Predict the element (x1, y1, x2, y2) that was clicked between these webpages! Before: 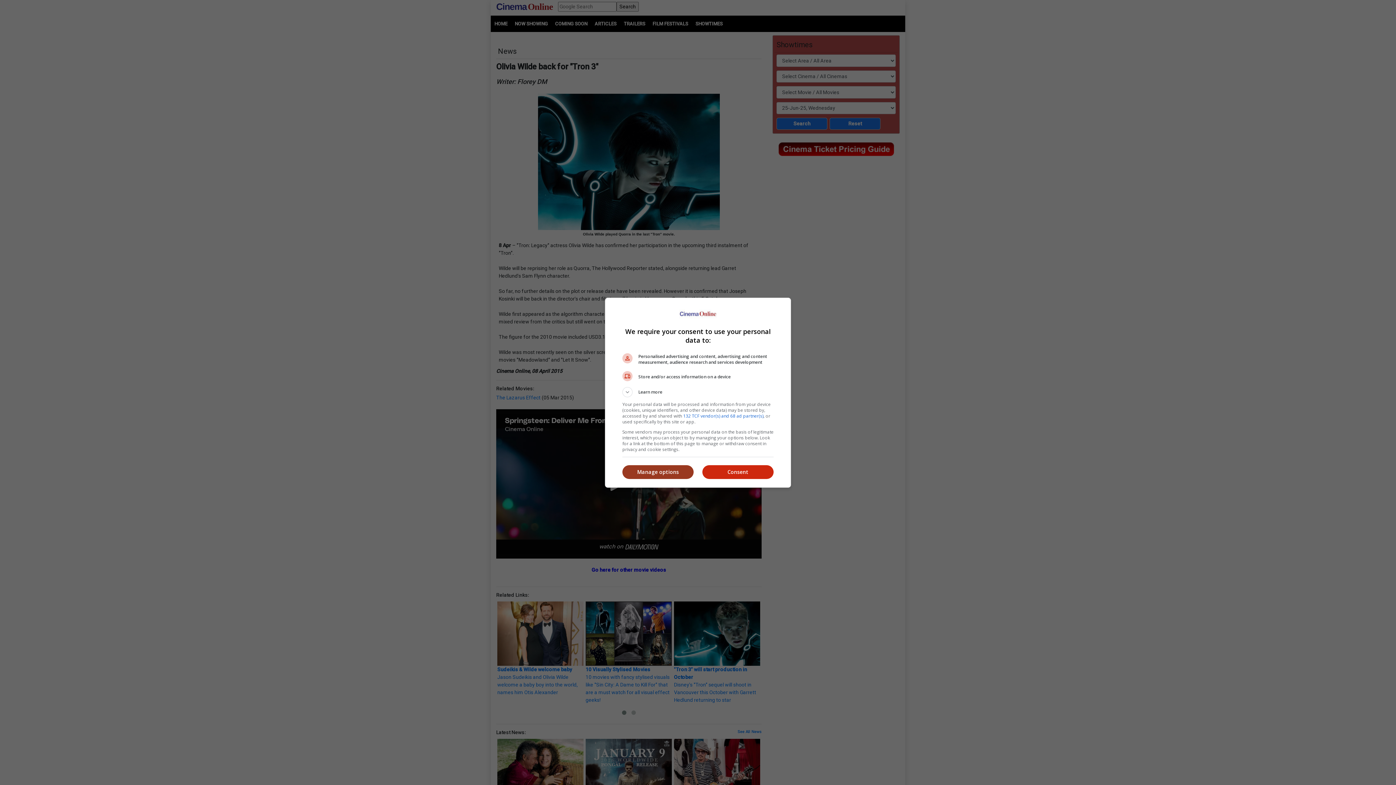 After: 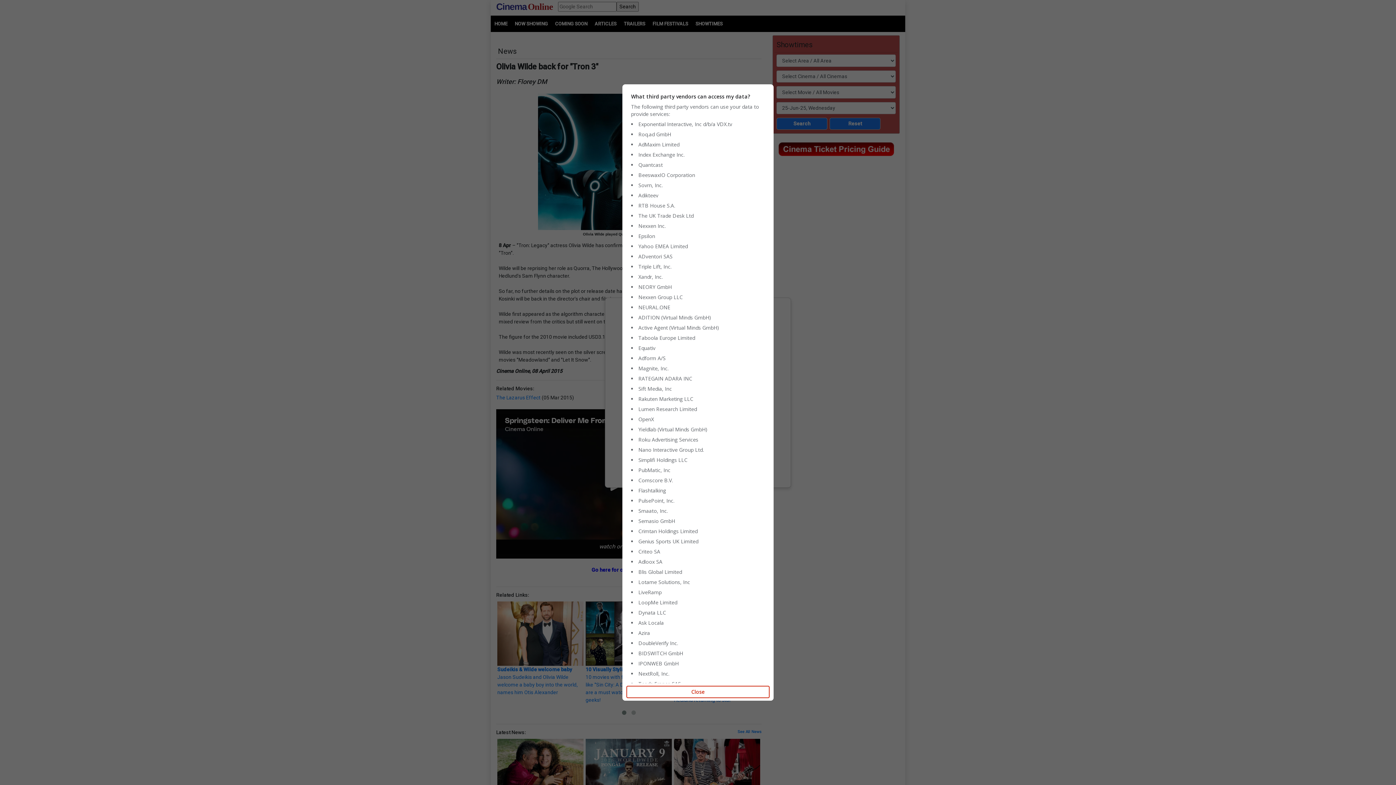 Action: label: 132 TCF vendor(s) and 68 ad partner(s) bbox: (683, 412, 763, 419)